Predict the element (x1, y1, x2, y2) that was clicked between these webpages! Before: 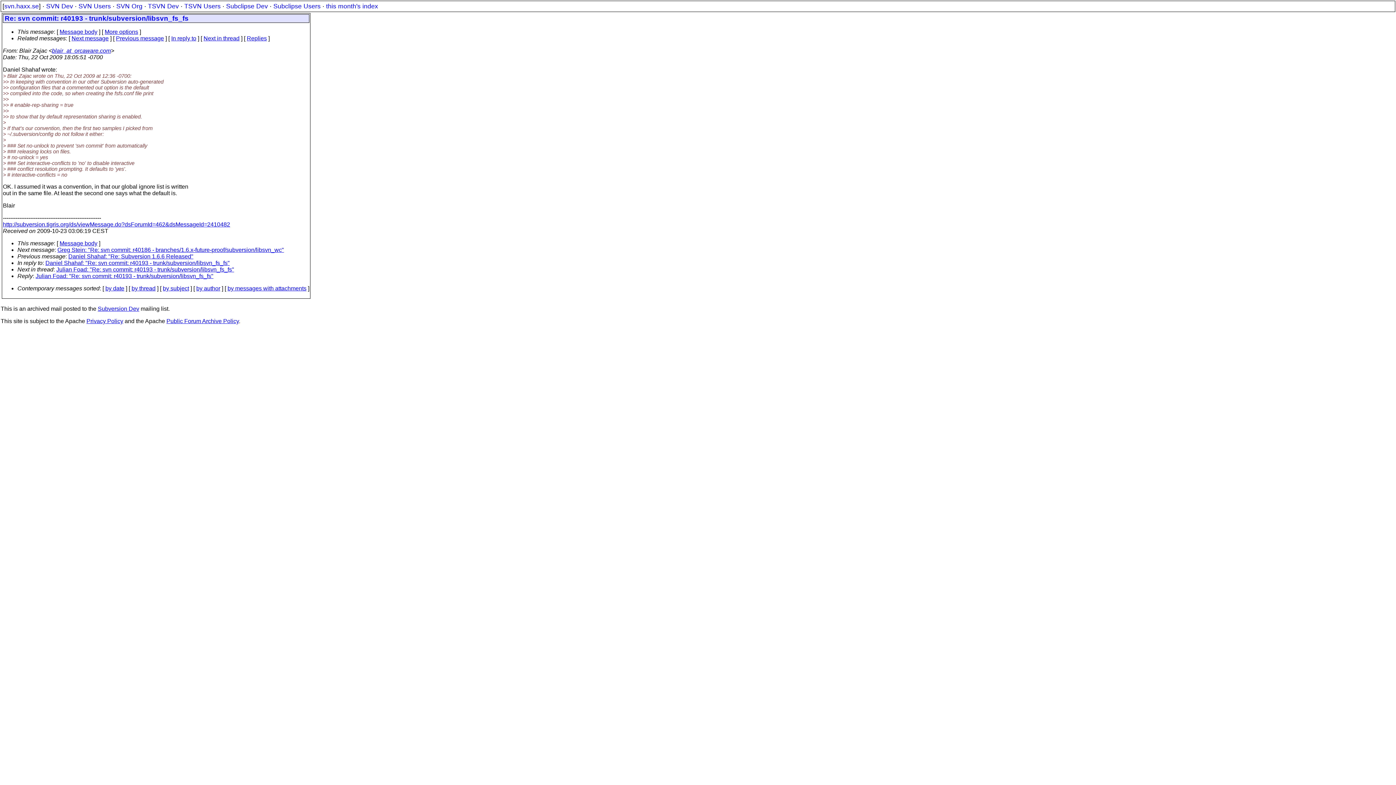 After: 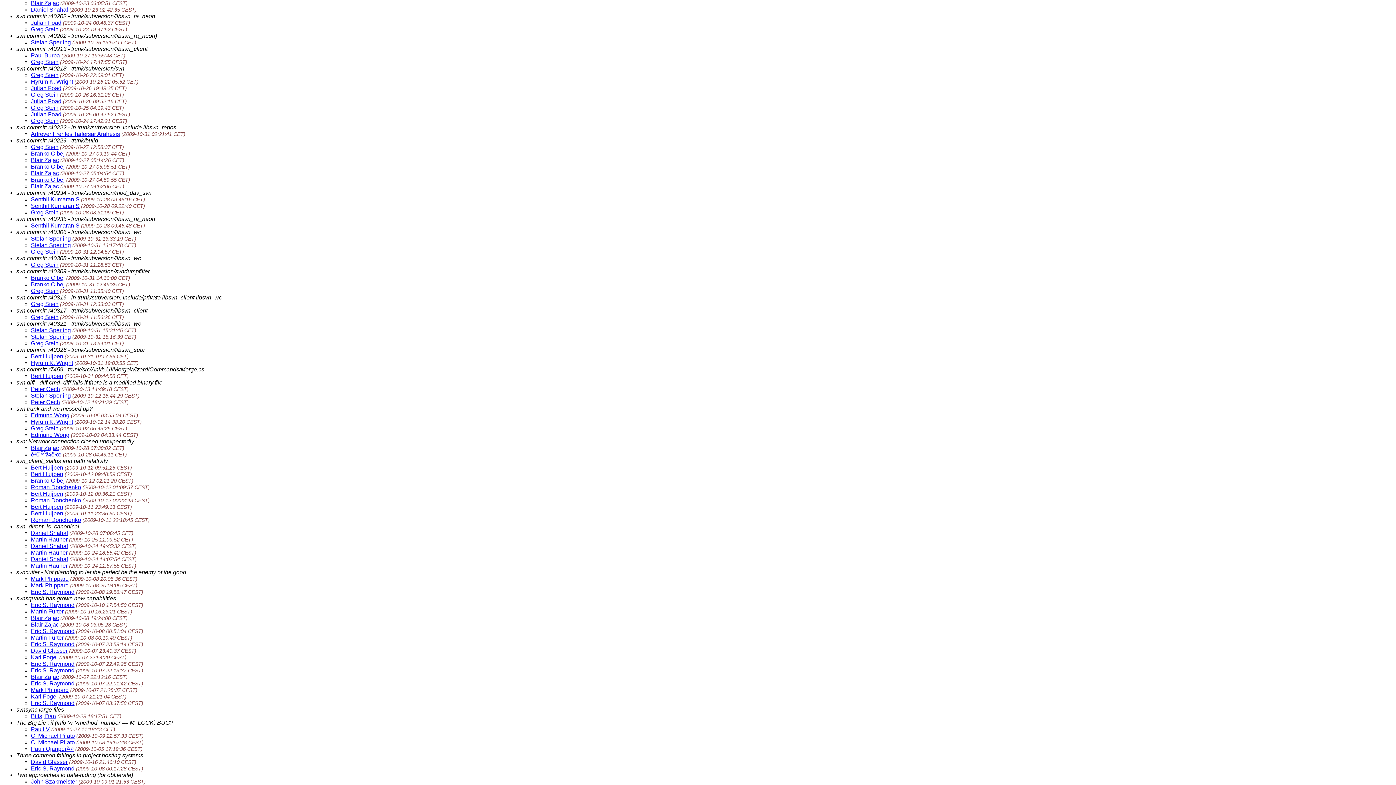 Action: label: by subject bbox: (162, 285, 189, 291)